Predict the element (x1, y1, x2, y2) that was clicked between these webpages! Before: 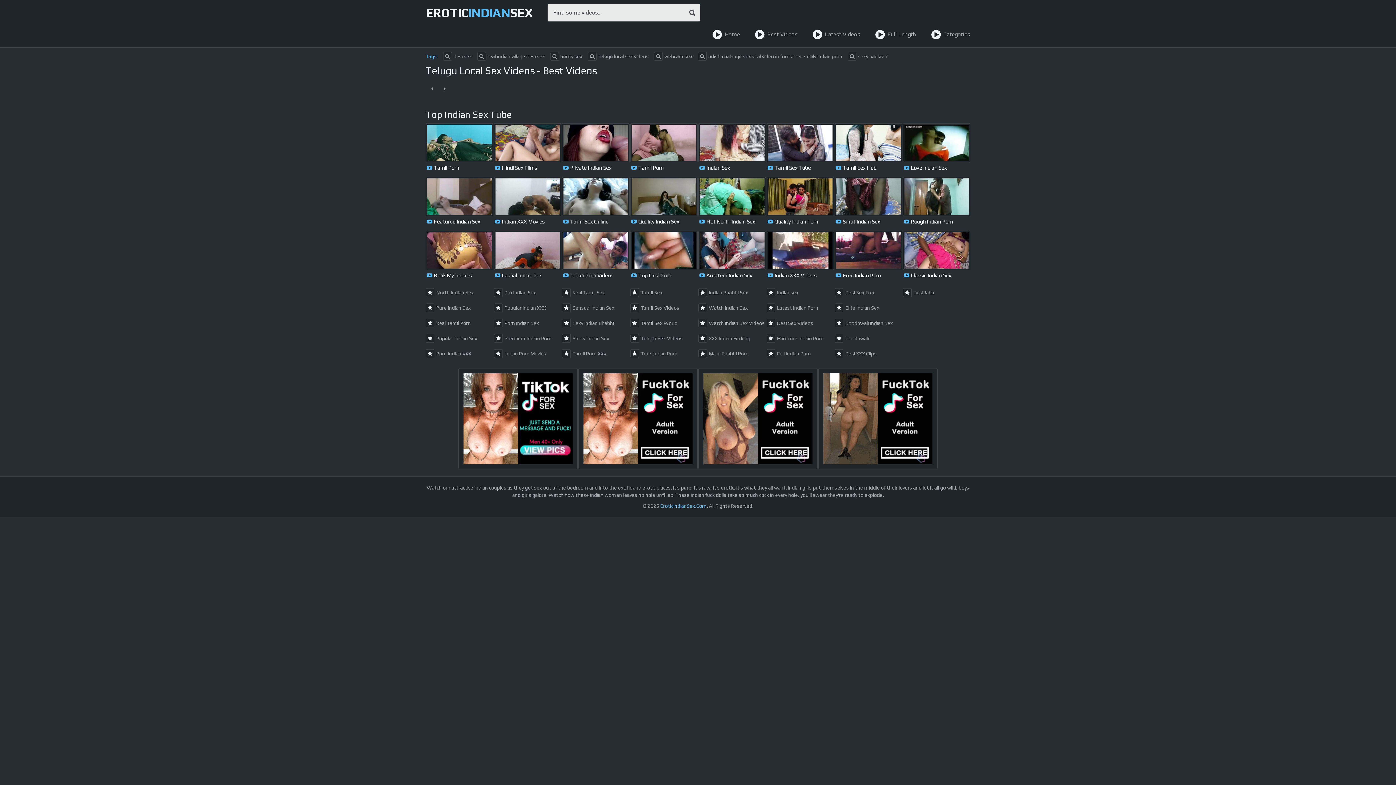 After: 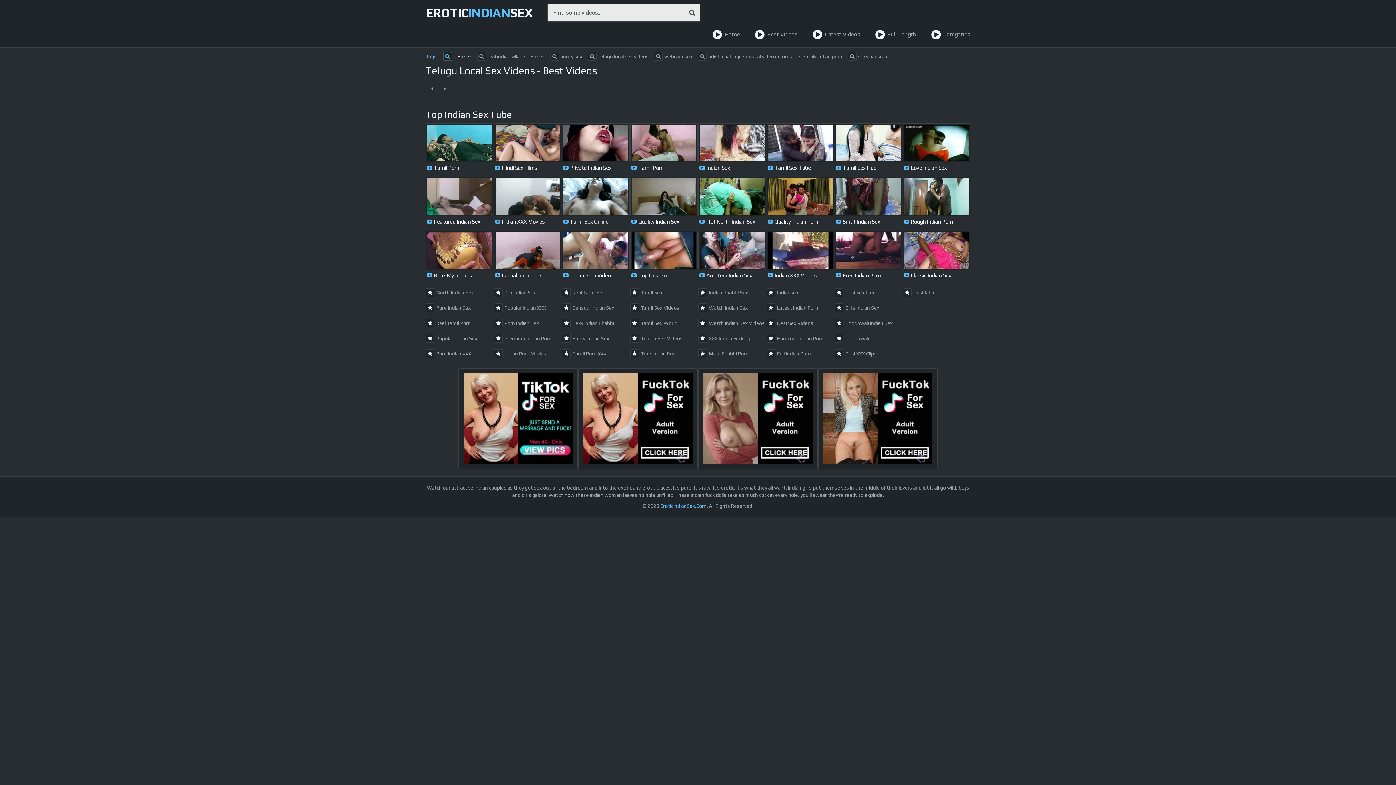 Action: bbox: (443, 51, 472, 61) label: desi sex